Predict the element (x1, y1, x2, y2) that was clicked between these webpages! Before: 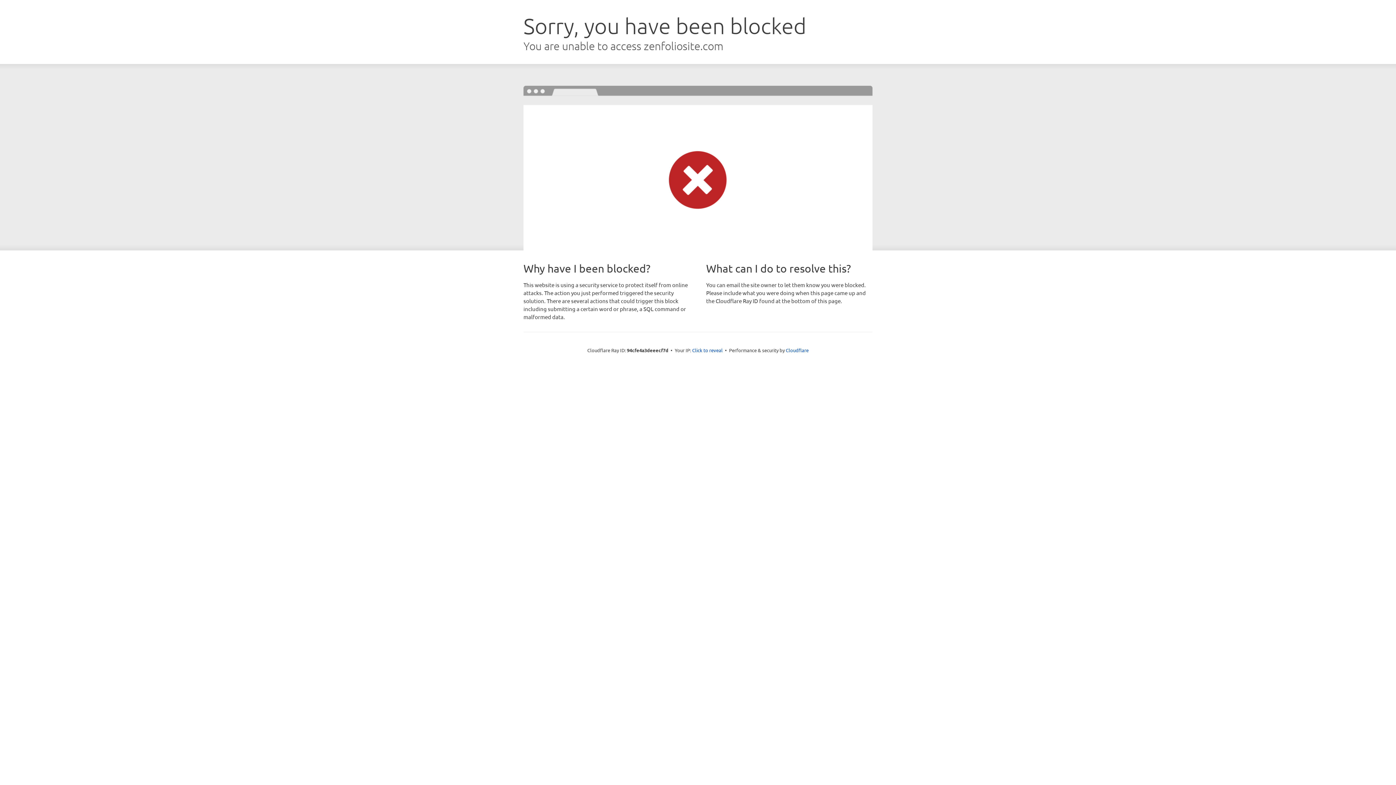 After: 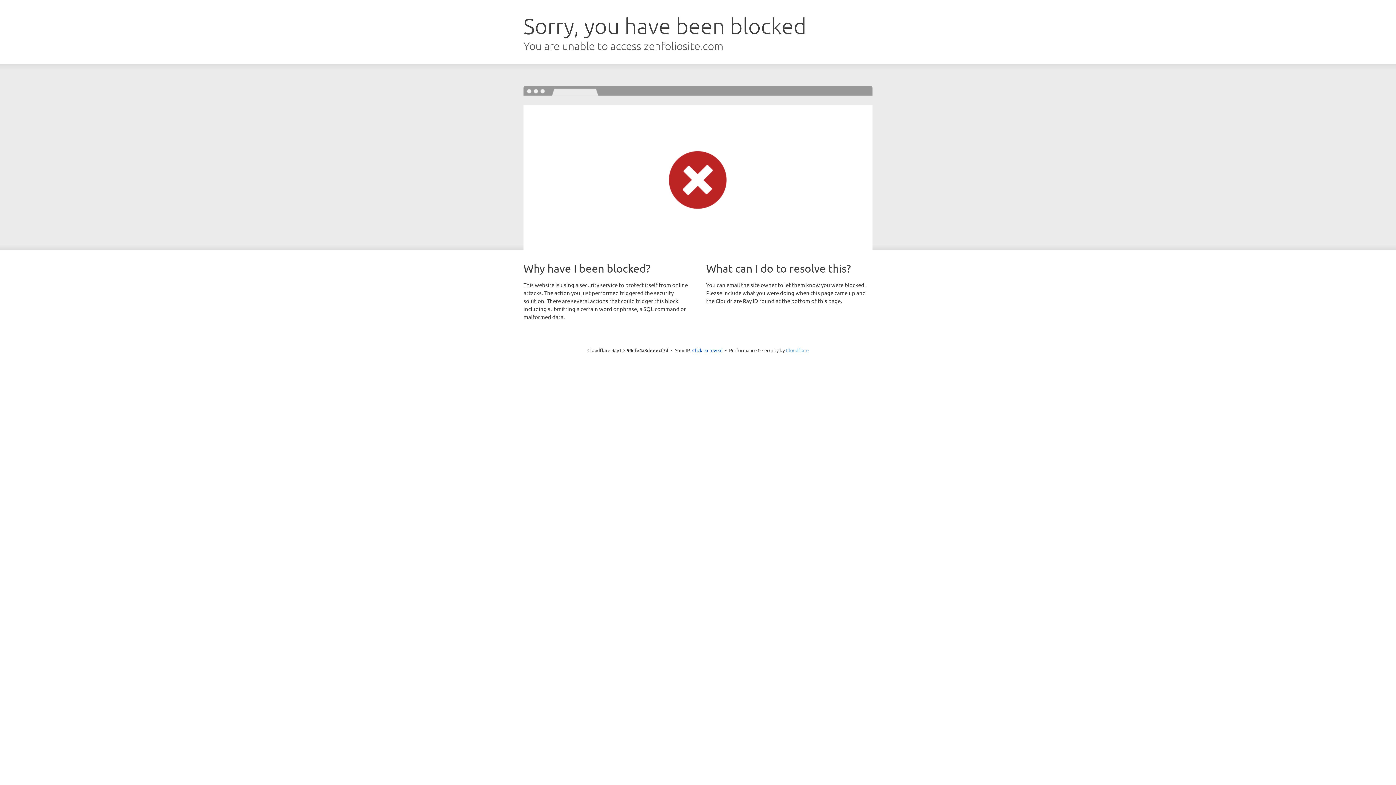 Action: bbox: (786, 347, 808, 353) label: Cloudflare